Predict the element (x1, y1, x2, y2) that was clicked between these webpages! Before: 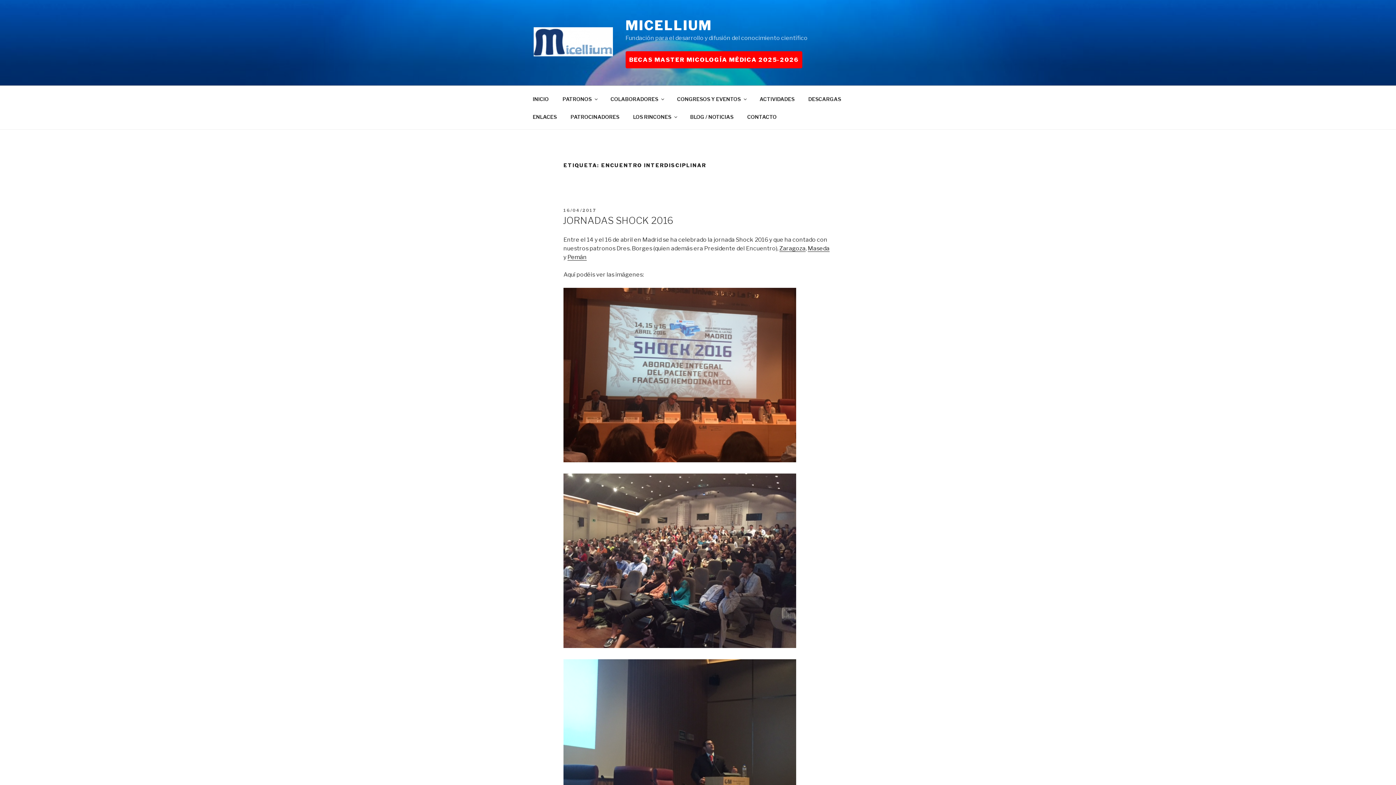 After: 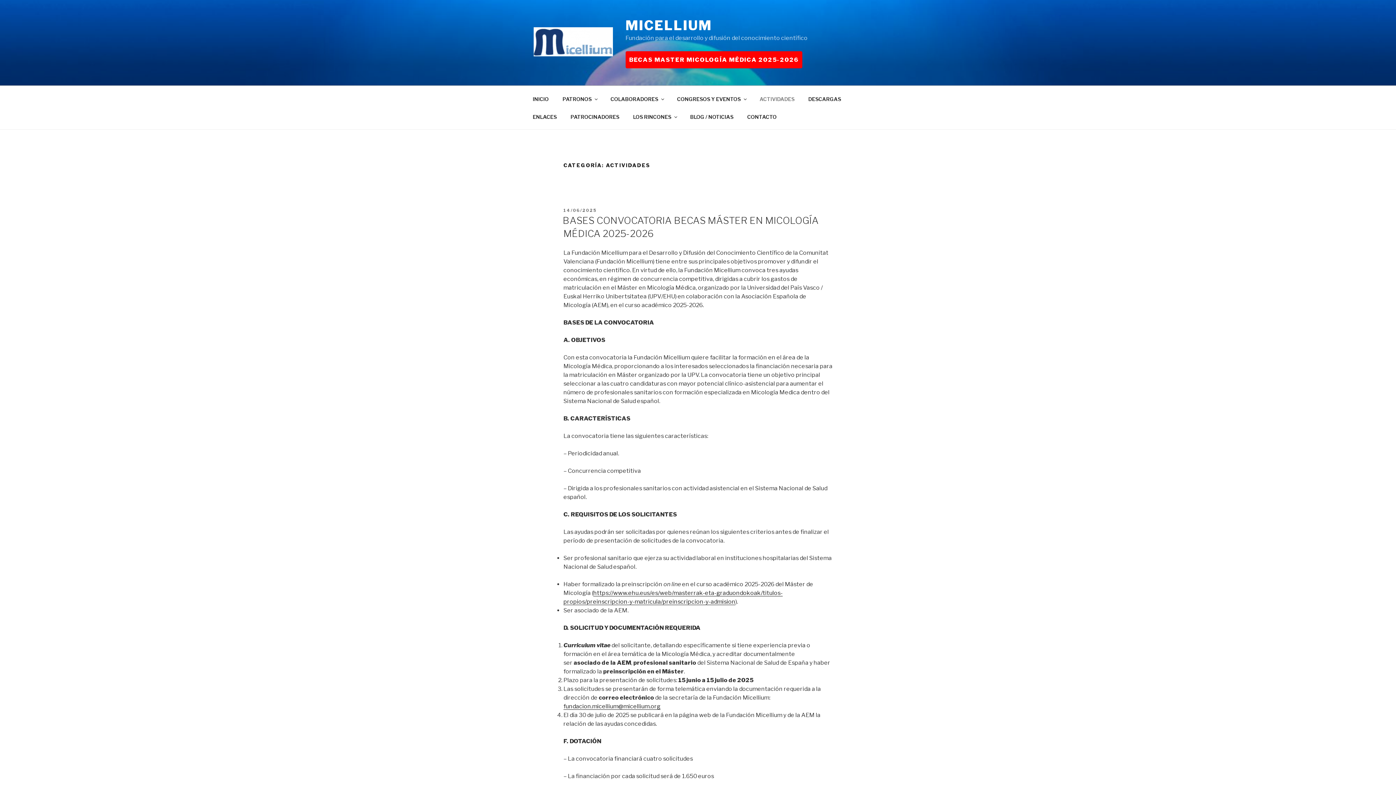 Action: label: ACTIVIDADES bbox: (753, 90, 801, 107)